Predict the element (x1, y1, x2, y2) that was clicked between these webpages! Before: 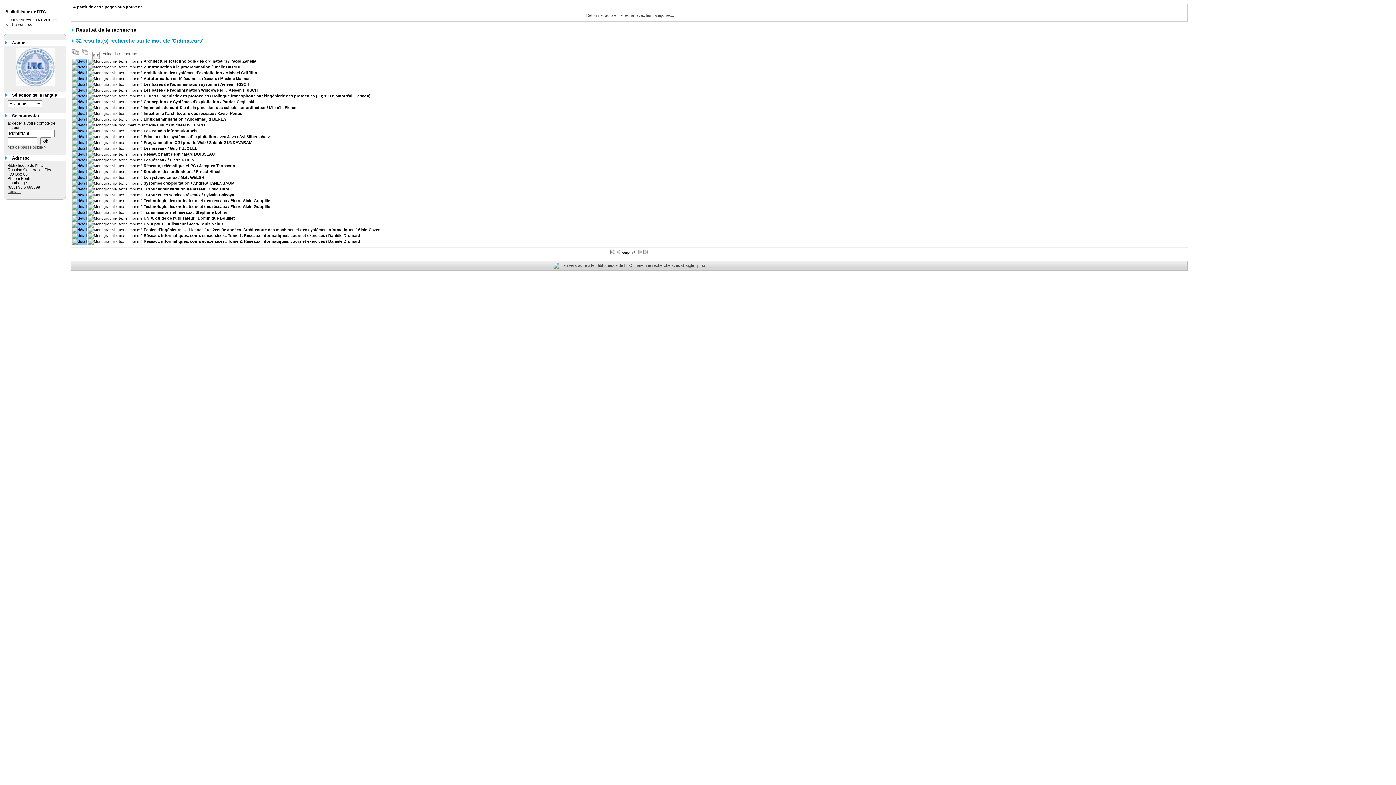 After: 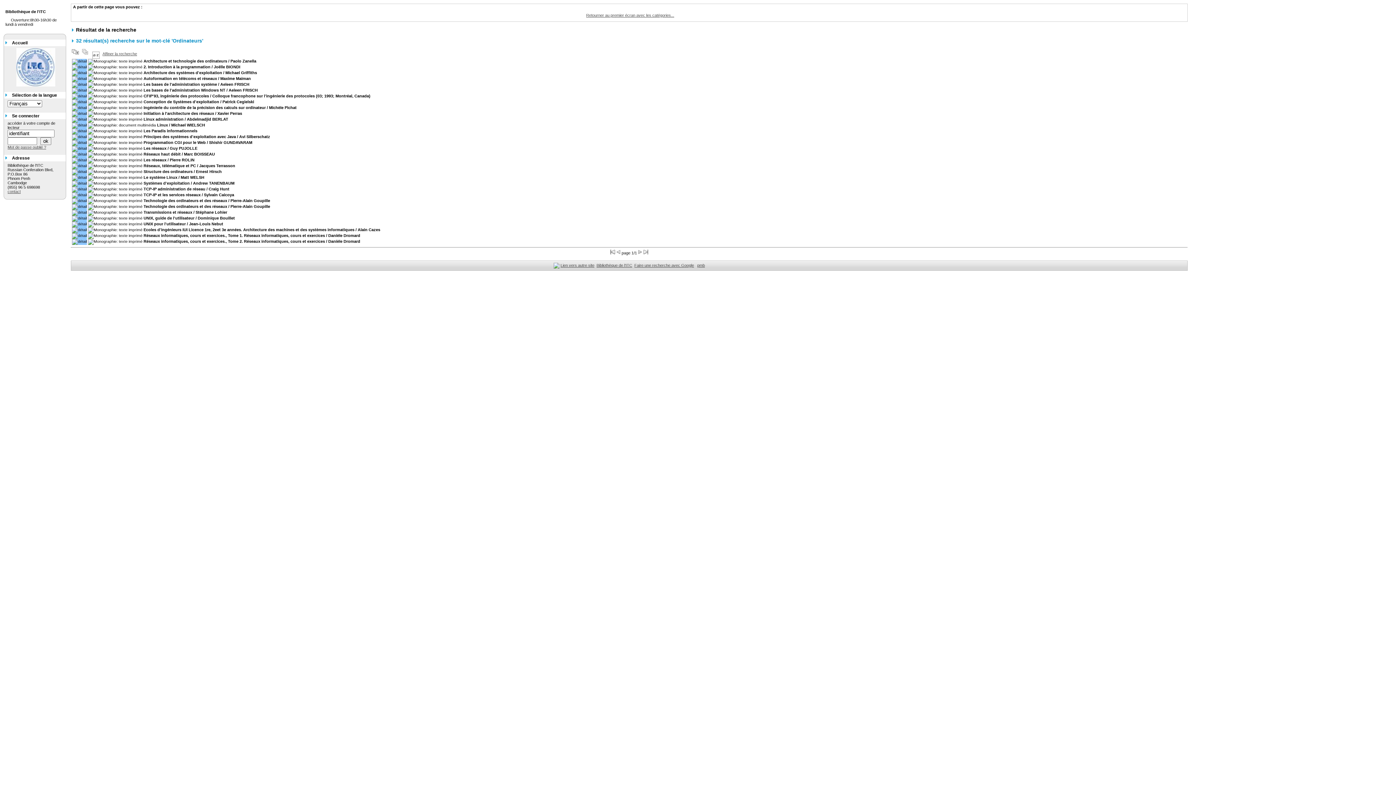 Action: bbox: (634, 263, 694, 267) label: Faire une recherche avec Google